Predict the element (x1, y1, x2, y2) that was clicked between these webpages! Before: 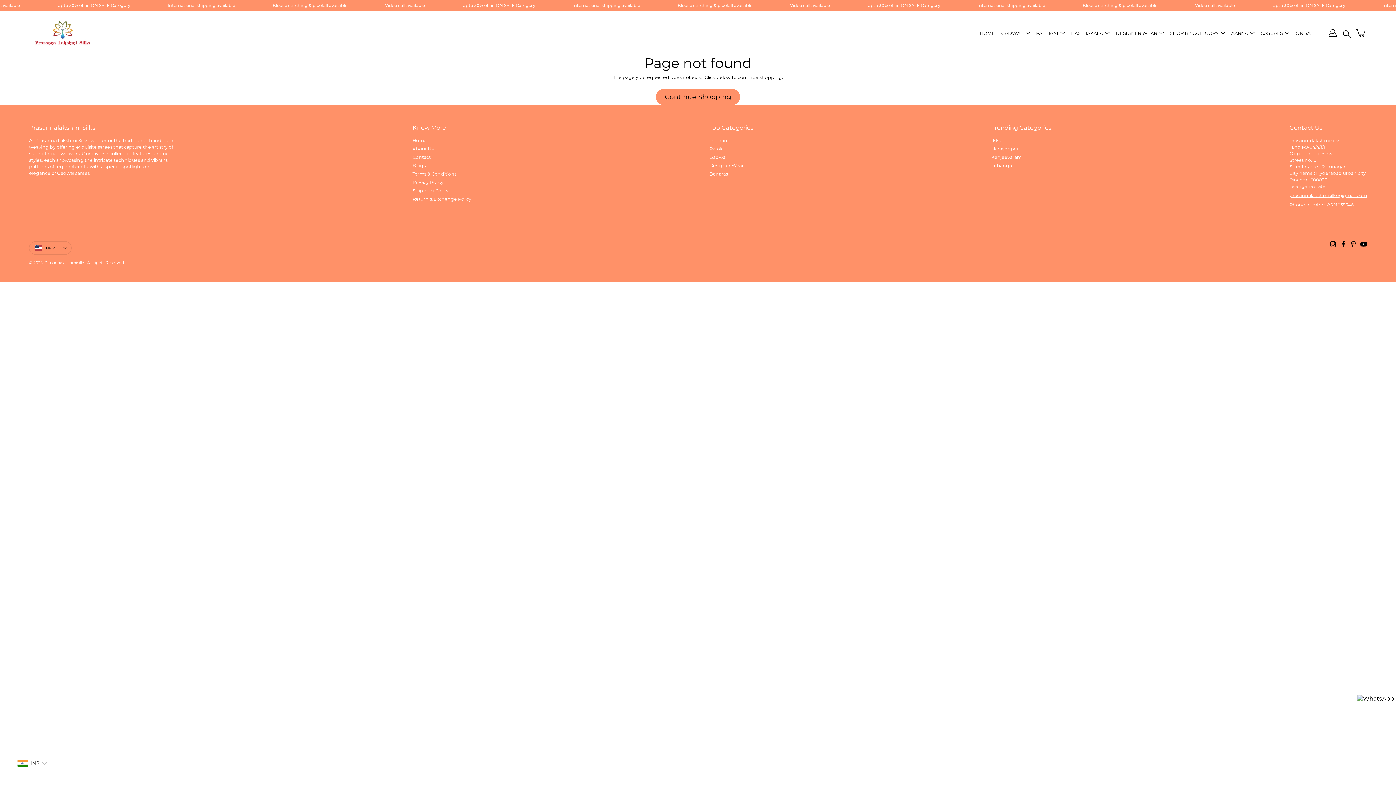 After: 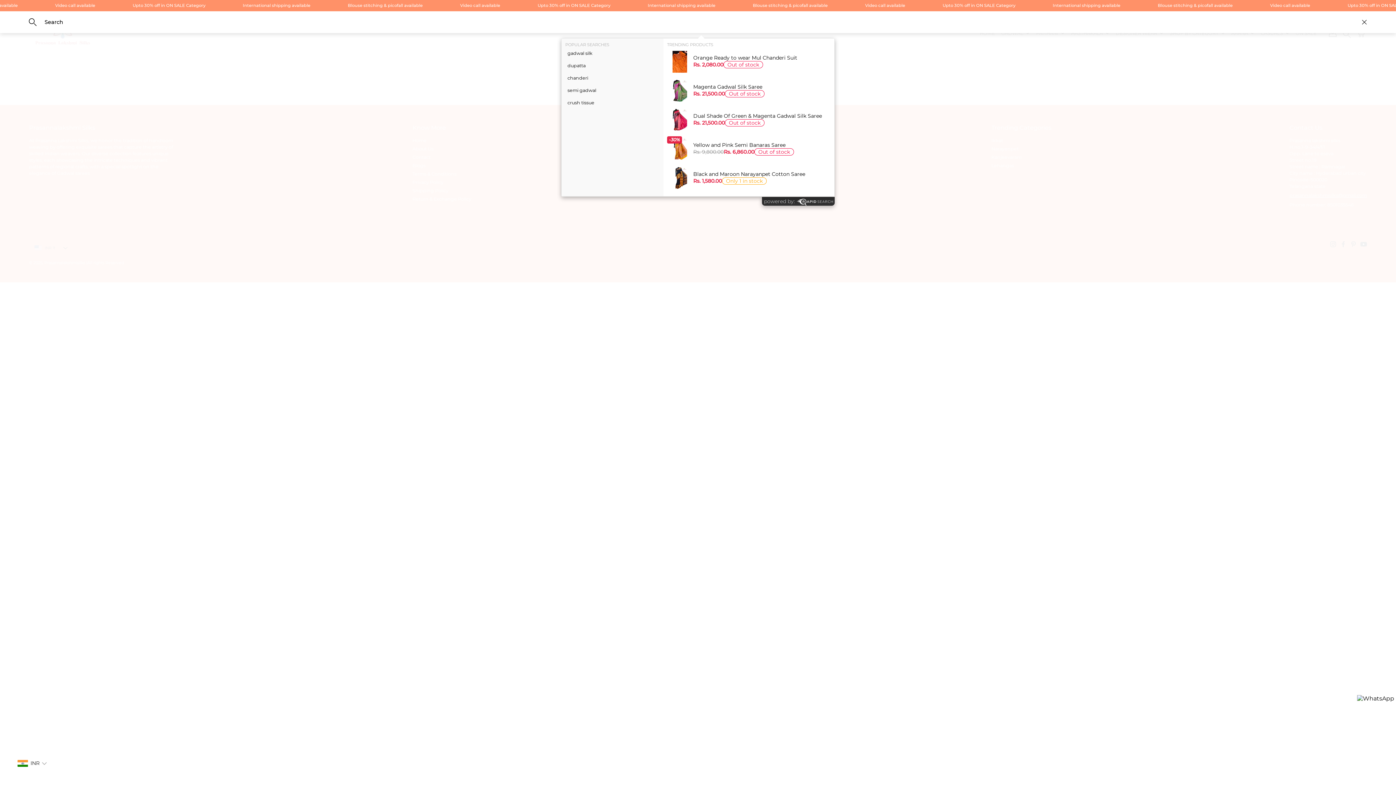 Action: label: Search bbox: (1343, 27, 1351, 38)